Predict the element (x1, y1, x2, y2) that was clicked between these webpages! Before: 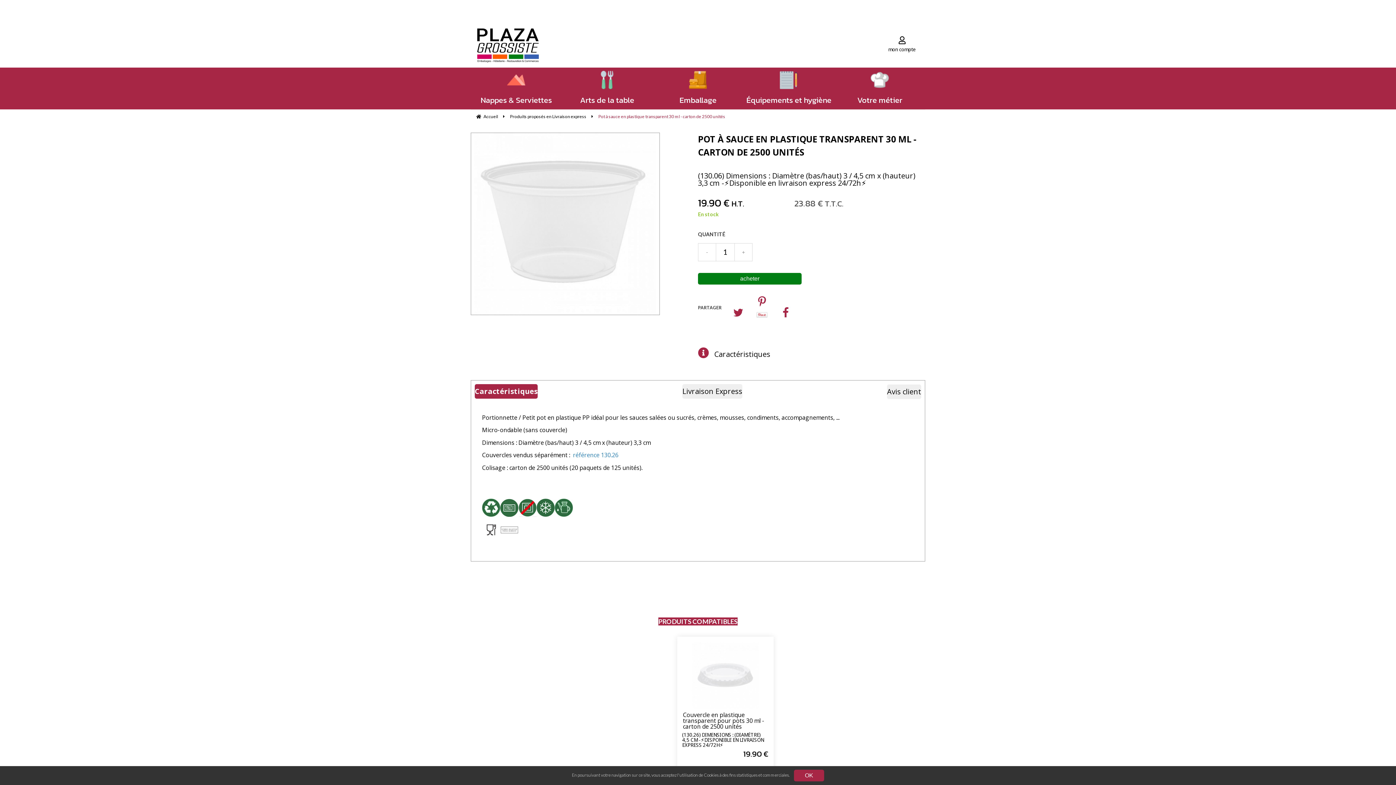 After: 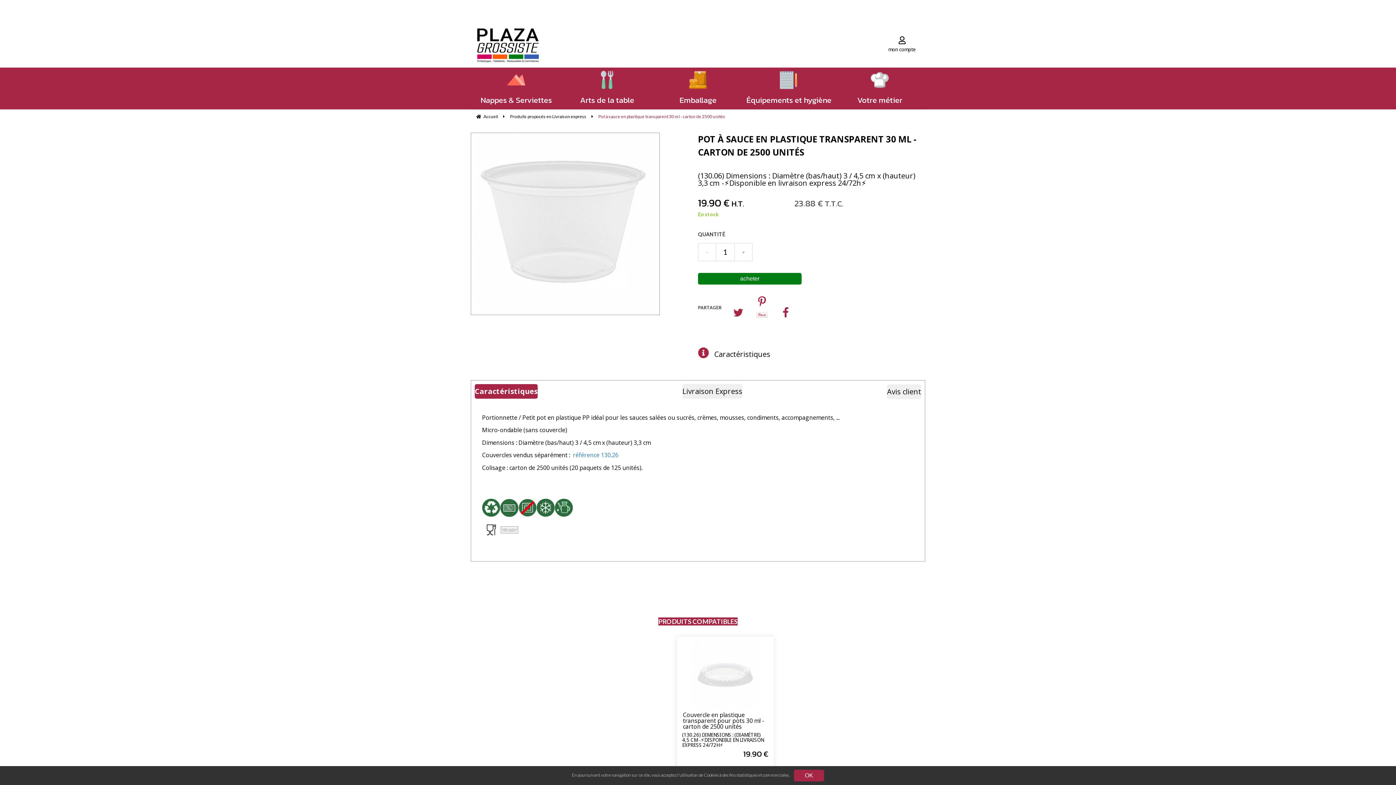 Action: bbox: (698, 132, 925, 158) label: POT À SAUCE EN PLASTIQUE TRANSPARENT 30 ML - CARTON DE 2500 UNITÉS